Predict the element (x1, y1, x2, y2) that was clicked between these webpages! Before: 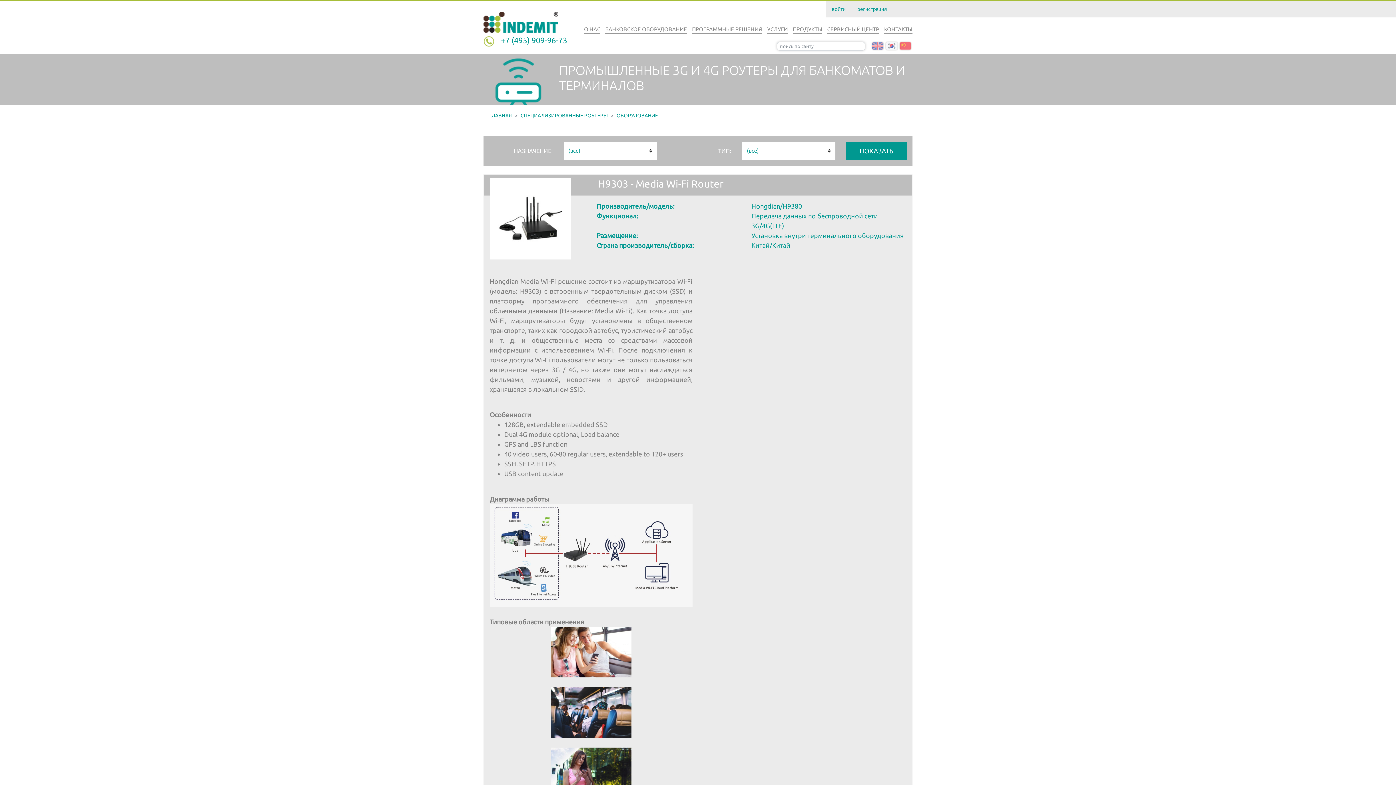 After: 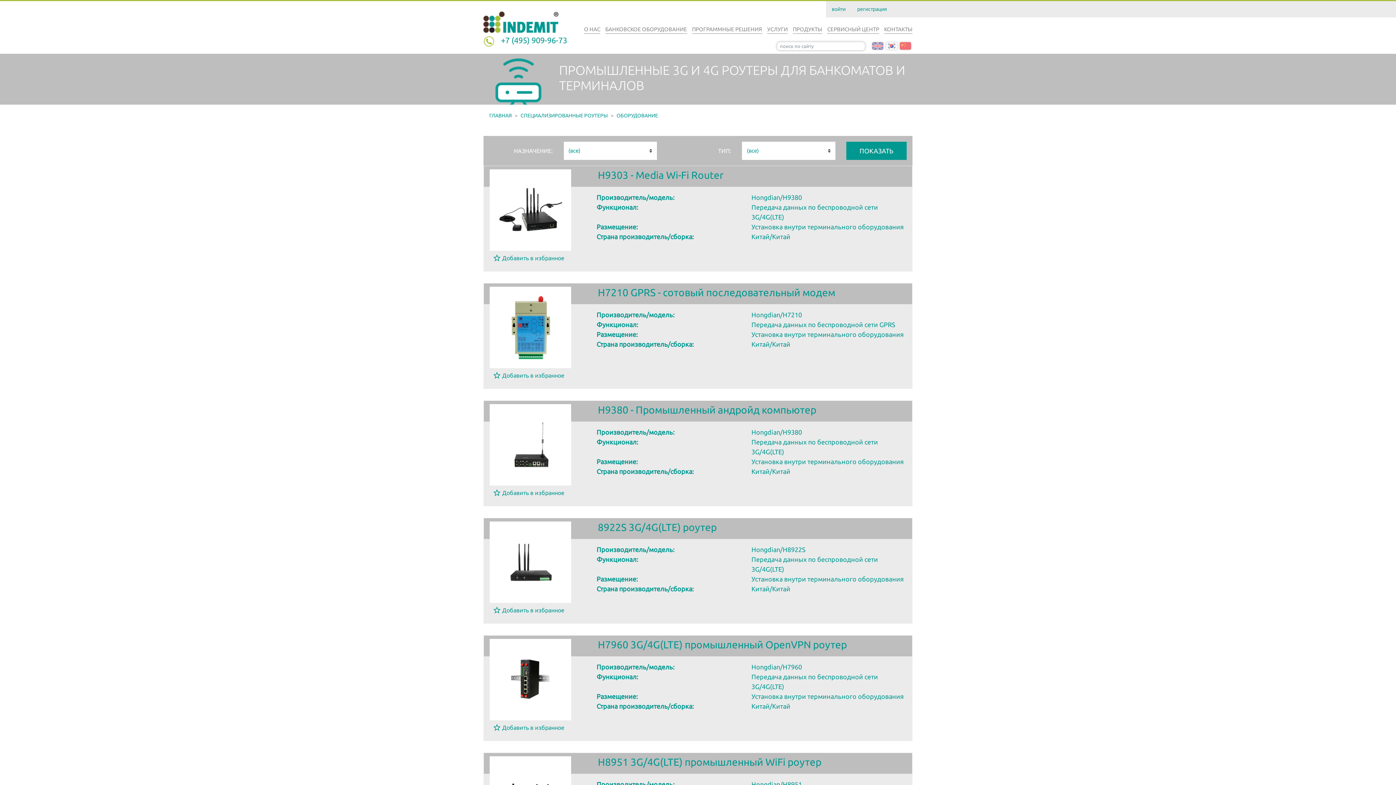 Action: label: СПЕЦИАЛИЗИРОВАННЫЕ РОУТЕРЫ bbox: (520, 112, 608, 118)